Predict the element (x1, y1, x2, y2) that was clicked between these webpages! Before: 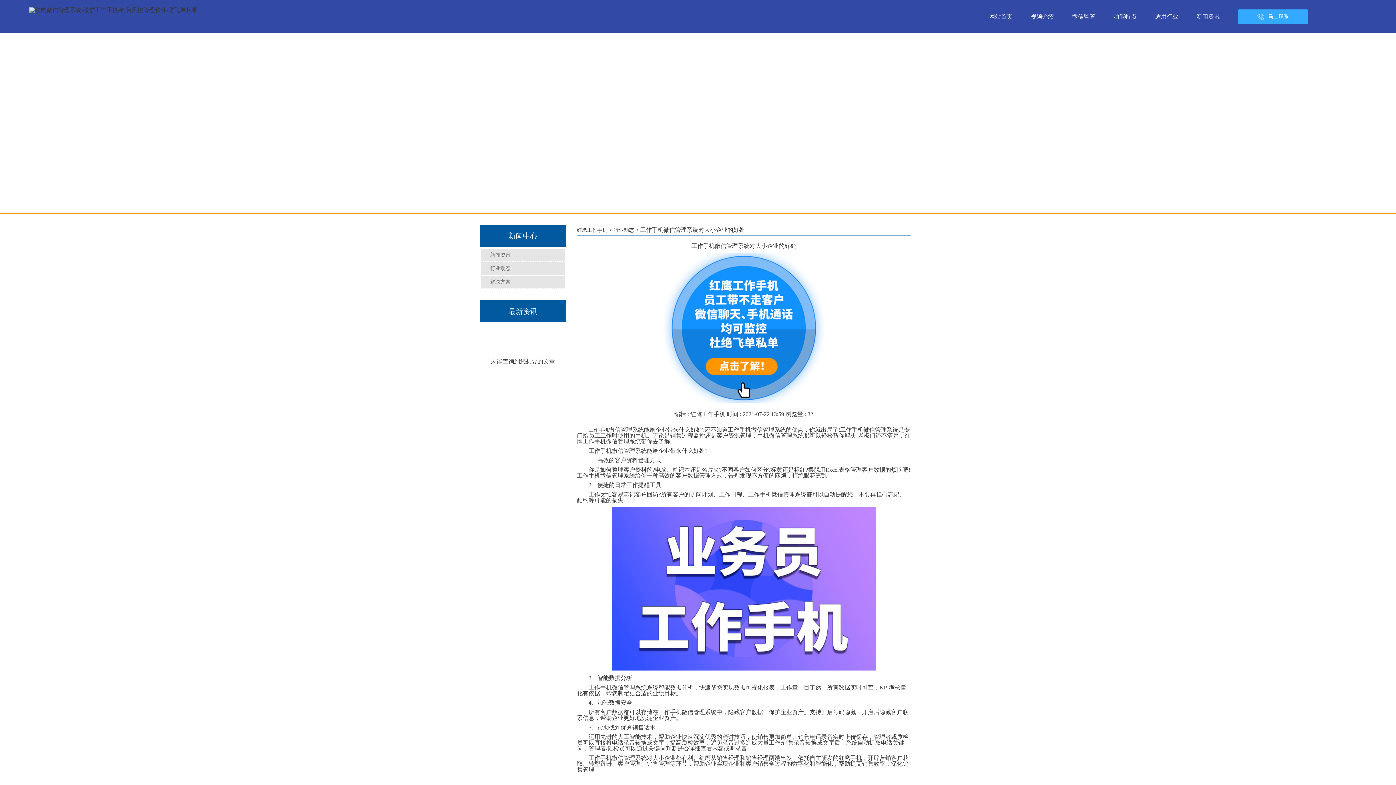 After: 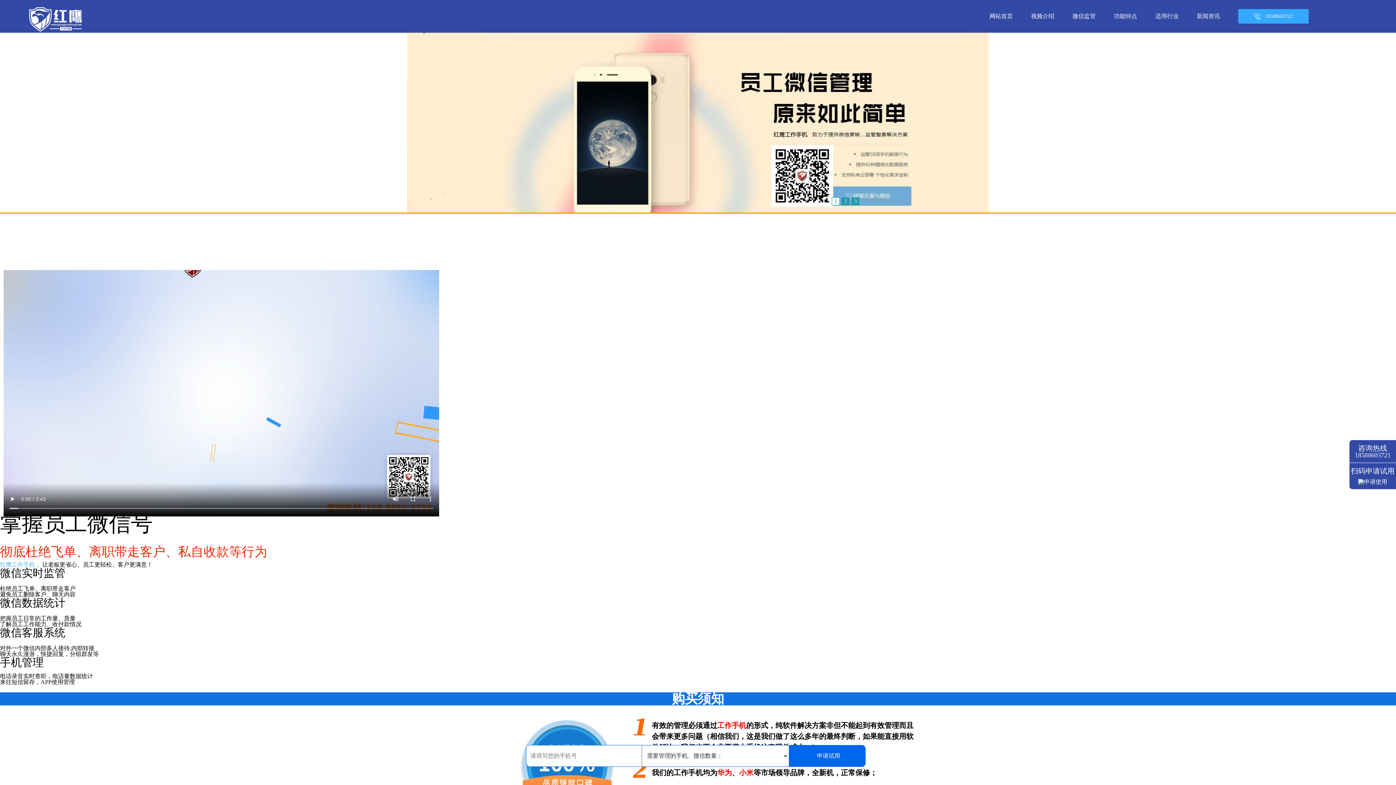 Action: bbox: (653, 399, 834, 404)